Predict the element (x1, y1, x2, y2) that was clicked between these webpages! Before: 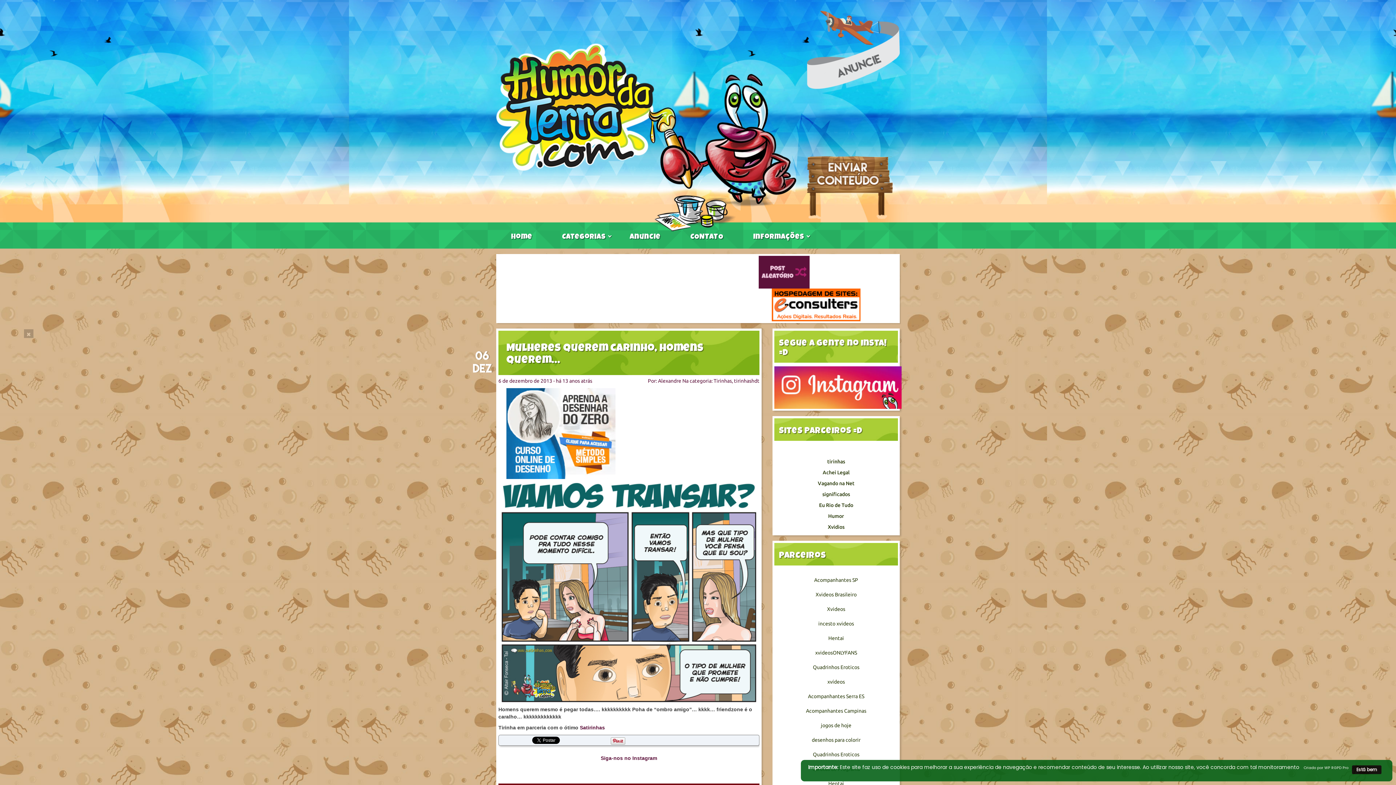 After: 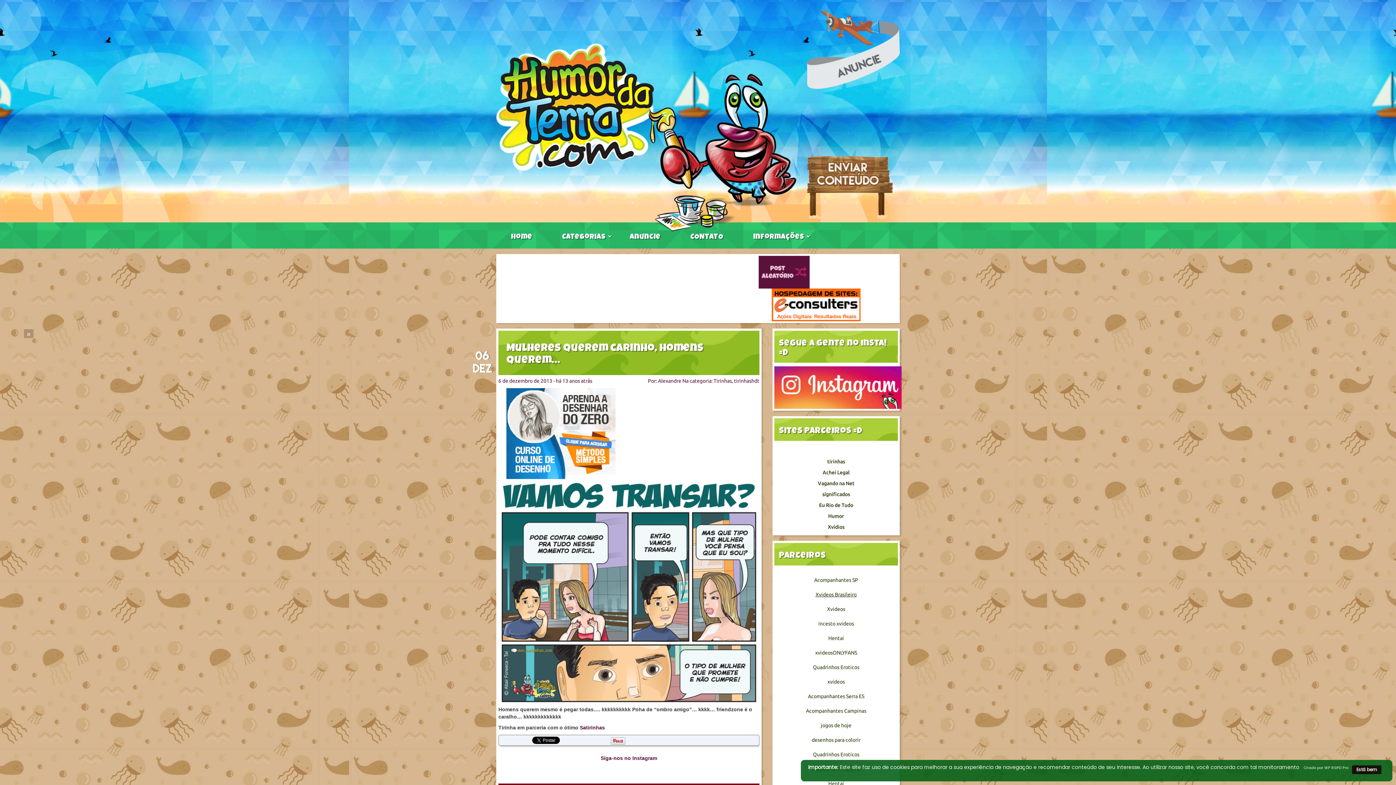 Action: label: Xvideos Brasileiro bbox: (815, 592, 856, 597)